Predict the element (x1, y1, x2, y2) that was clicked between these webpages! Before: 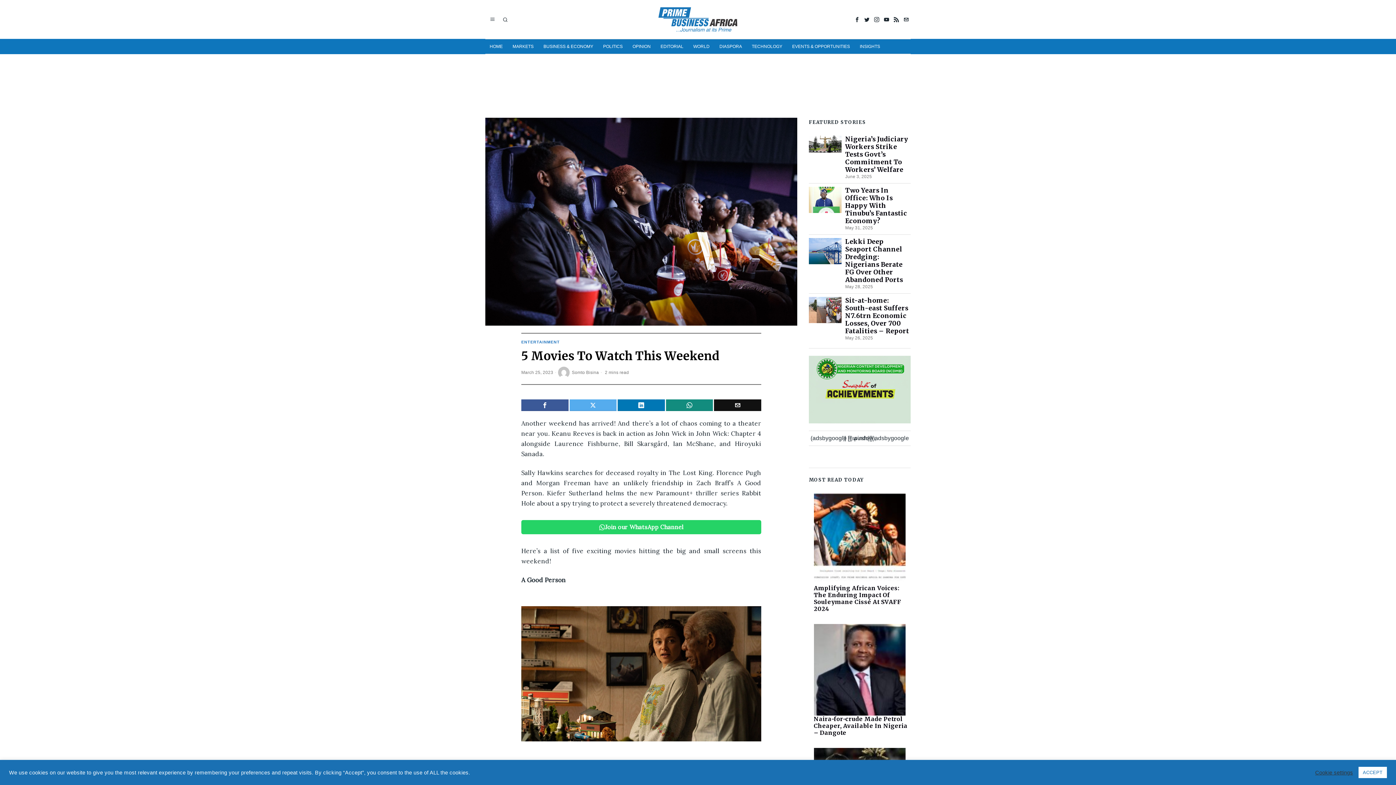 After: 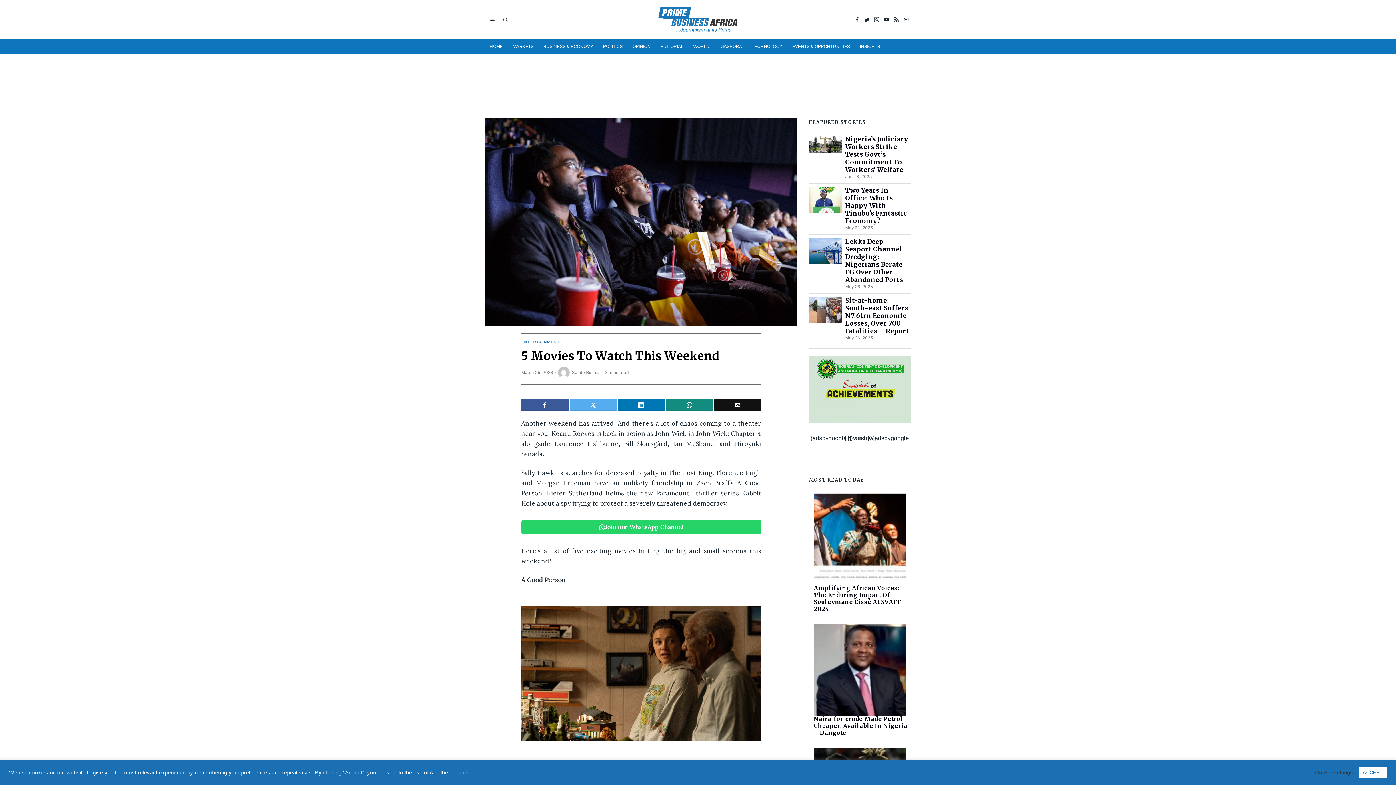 Action: bbox: (809, 386, 910, 392)